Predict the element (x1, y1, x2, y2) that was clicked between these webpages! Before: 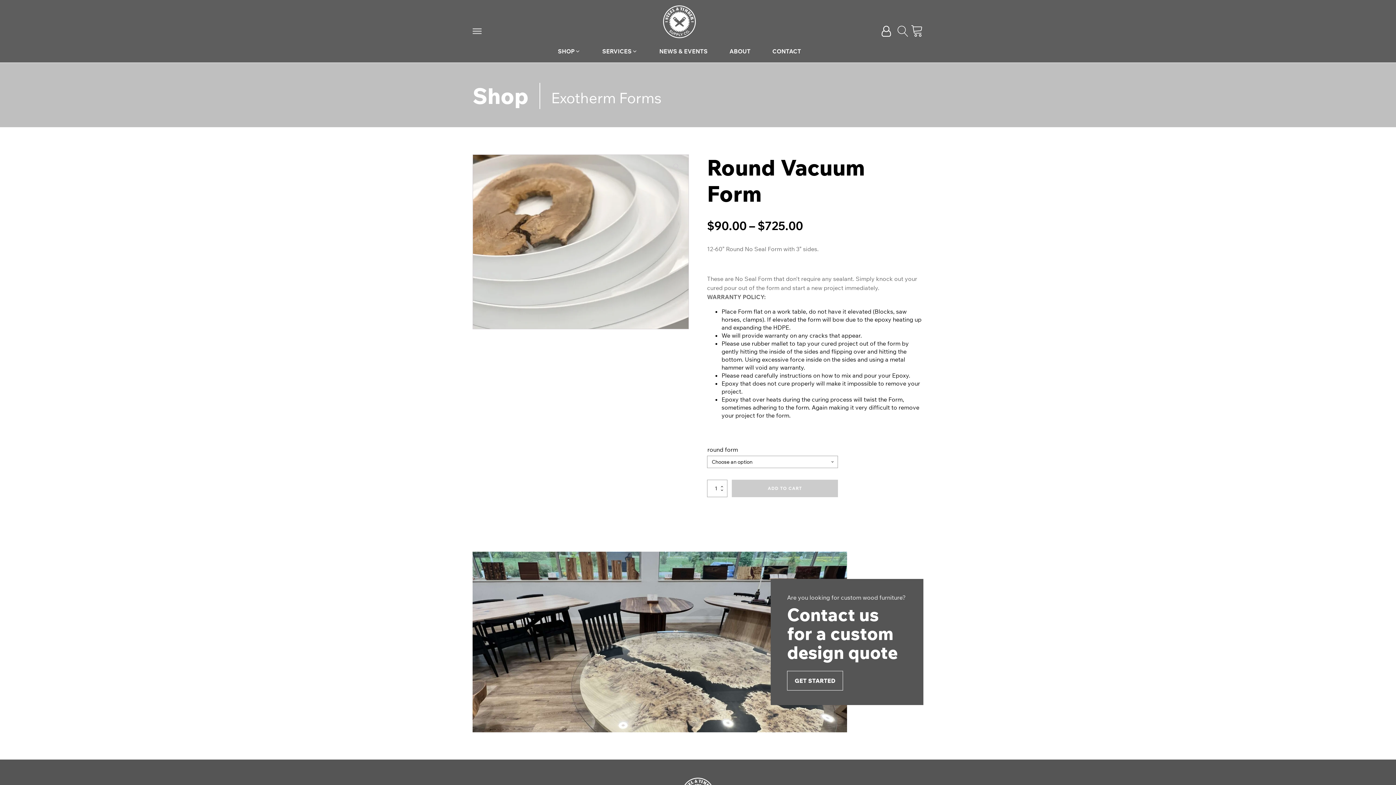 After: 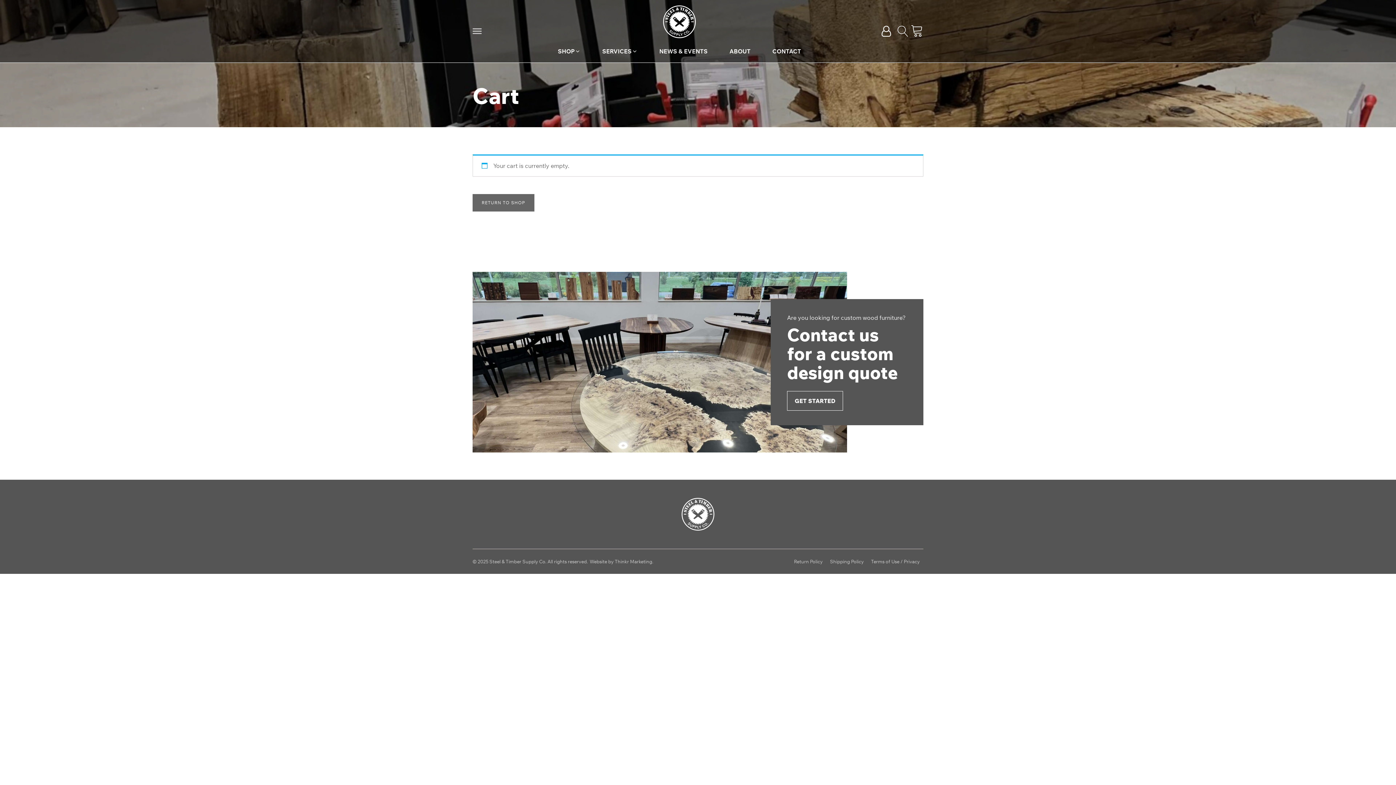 Action: bbox: (910, 24, 923, 38)